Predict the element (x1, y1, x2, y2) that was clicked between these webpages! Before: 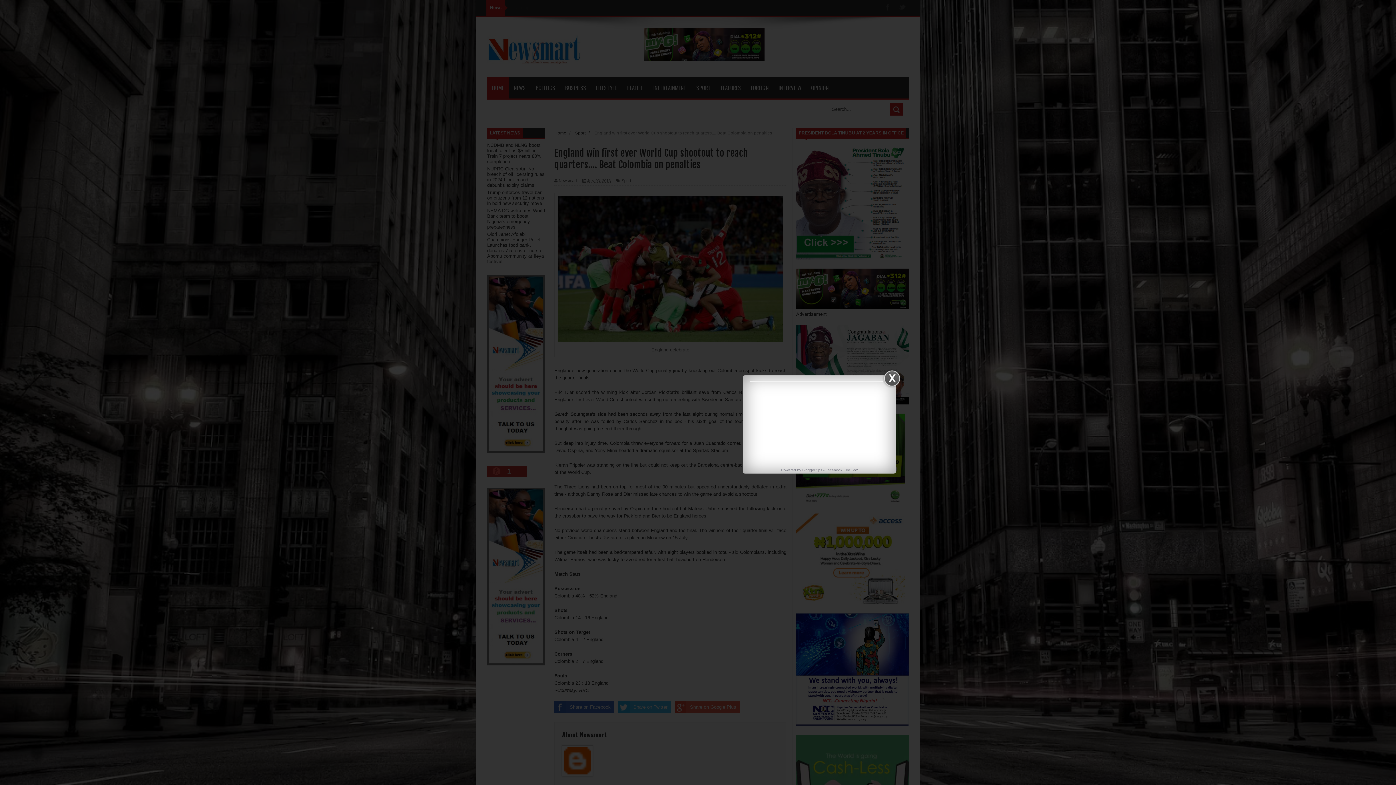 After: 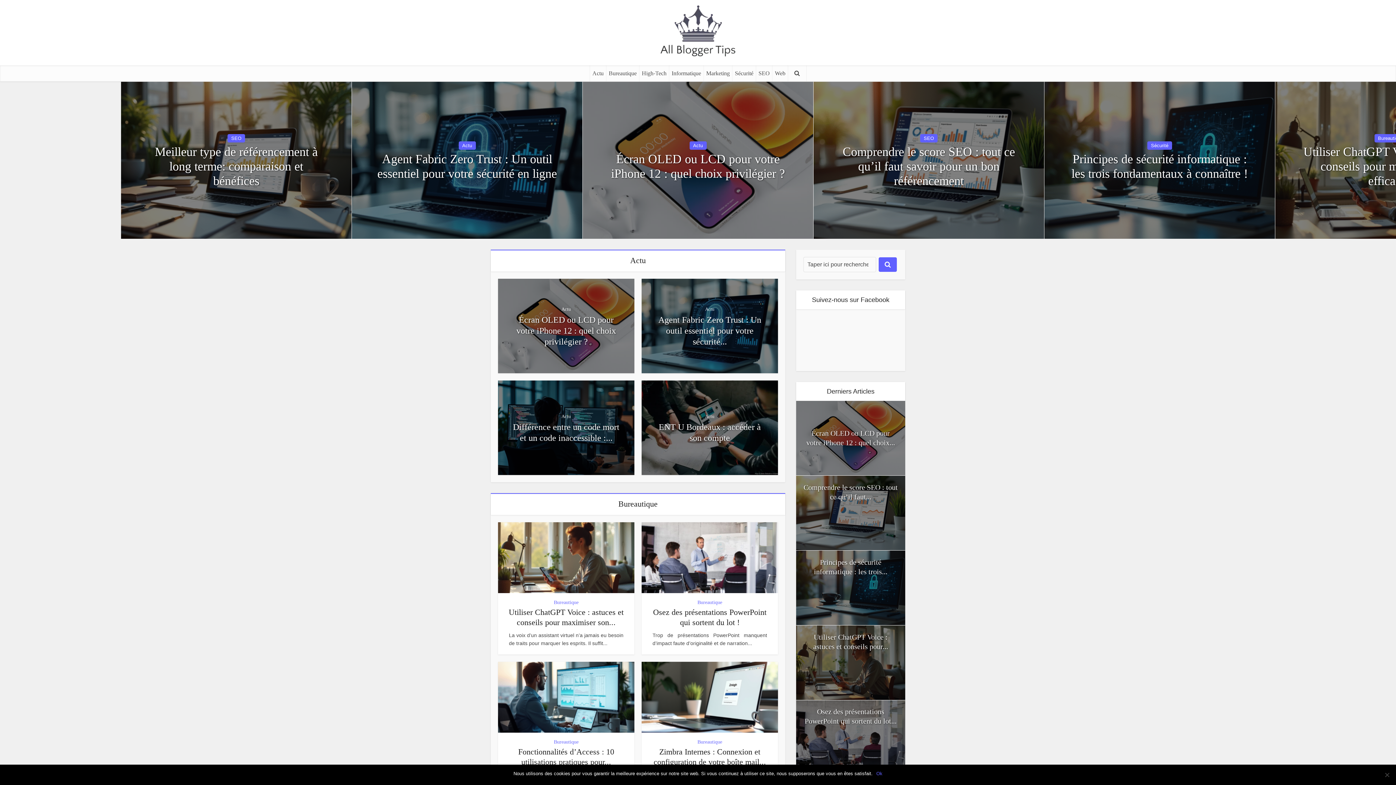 Action: bbox: (825, 468, 858, 472) label: Facebook Like Box